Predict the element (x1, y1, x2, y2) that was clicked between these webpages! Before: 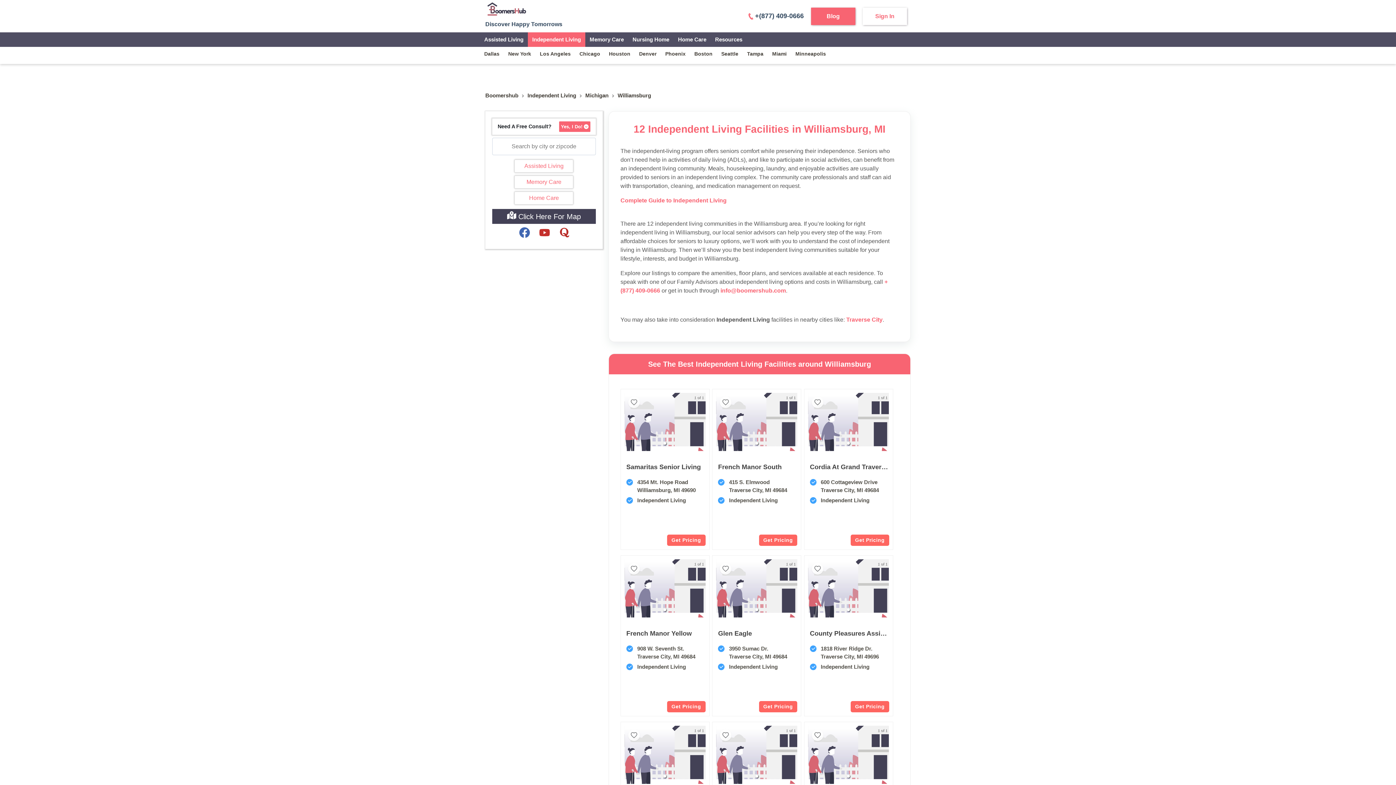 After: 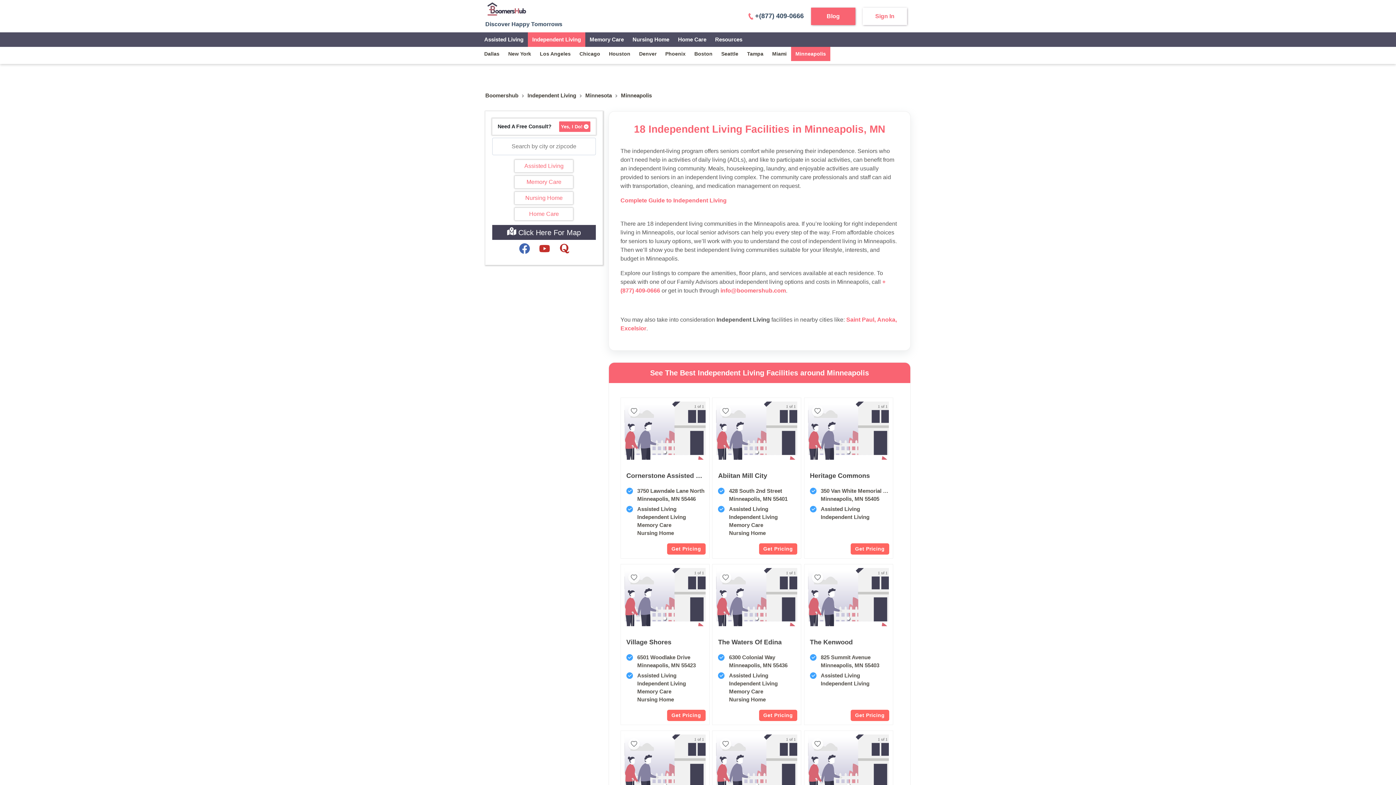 Action: bbox: (791, 46, 830, 61) label: Minneapolis